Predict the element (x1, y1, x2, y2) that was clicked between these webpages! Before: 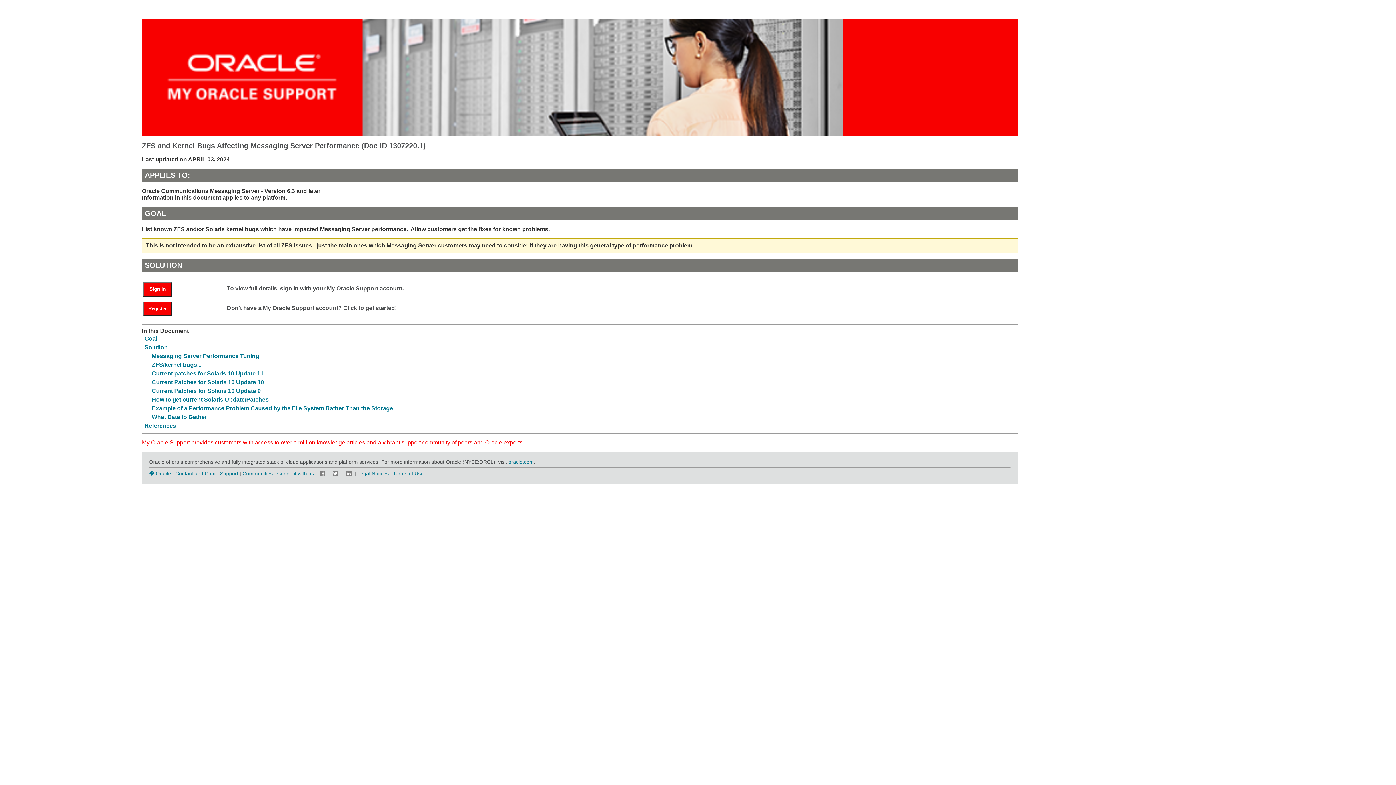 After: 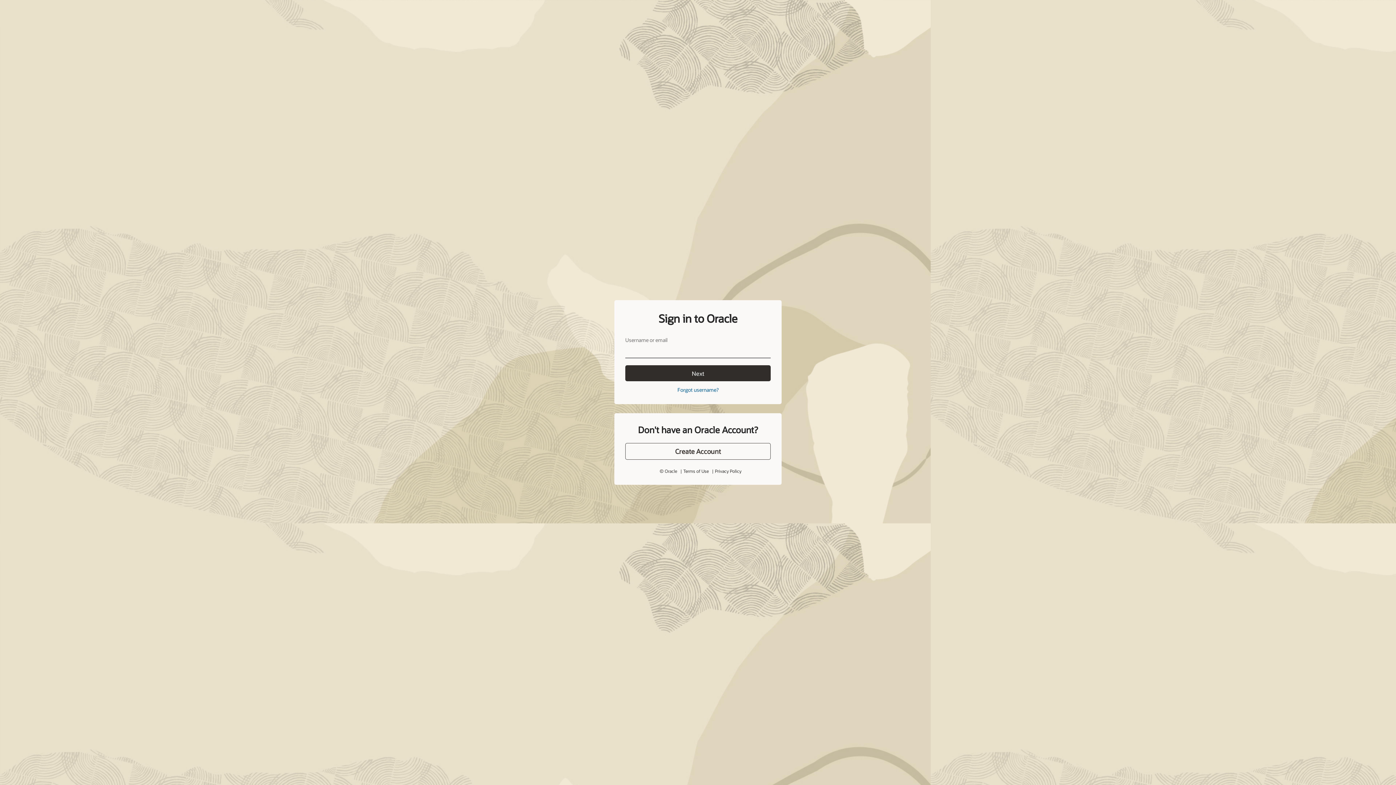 Action: bbox: (143, 285, 179, 292) label: Sign In